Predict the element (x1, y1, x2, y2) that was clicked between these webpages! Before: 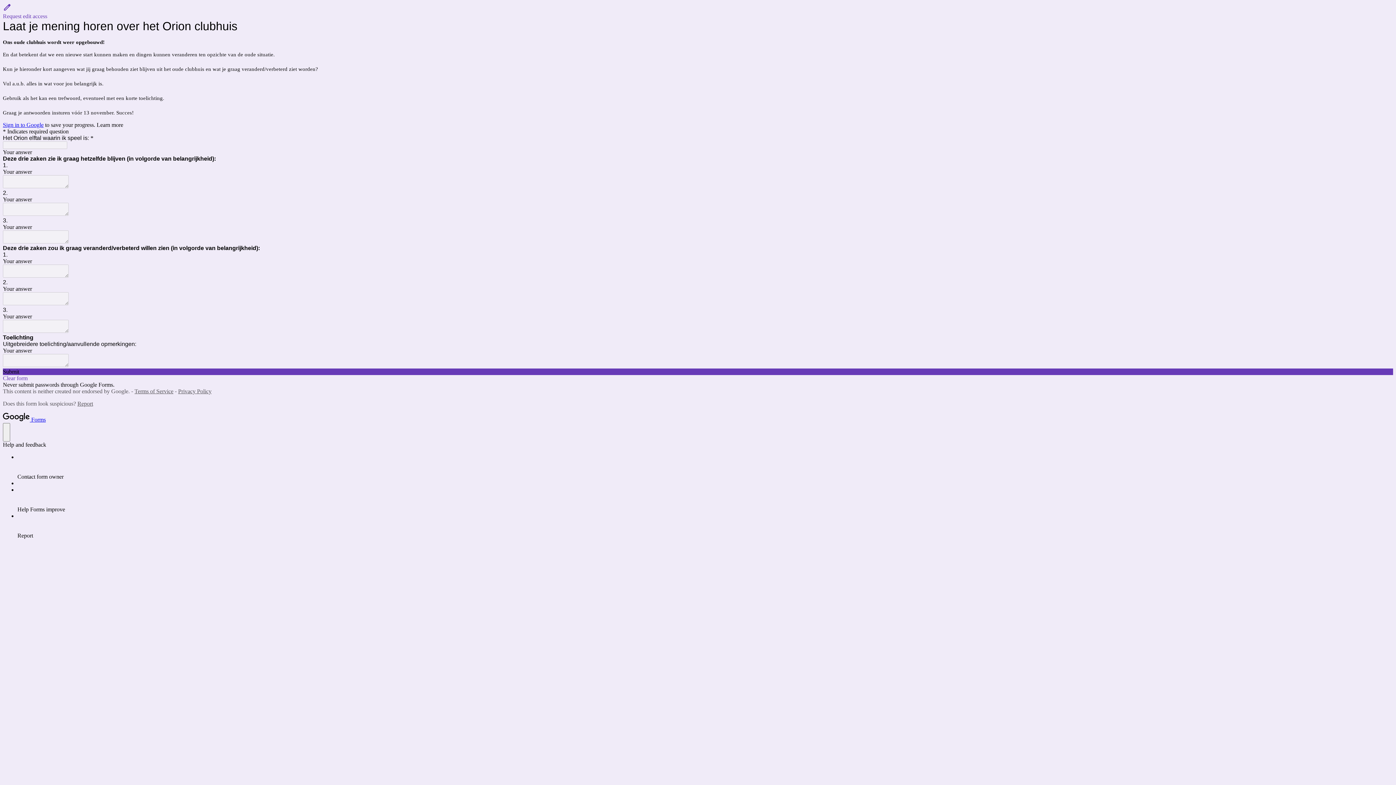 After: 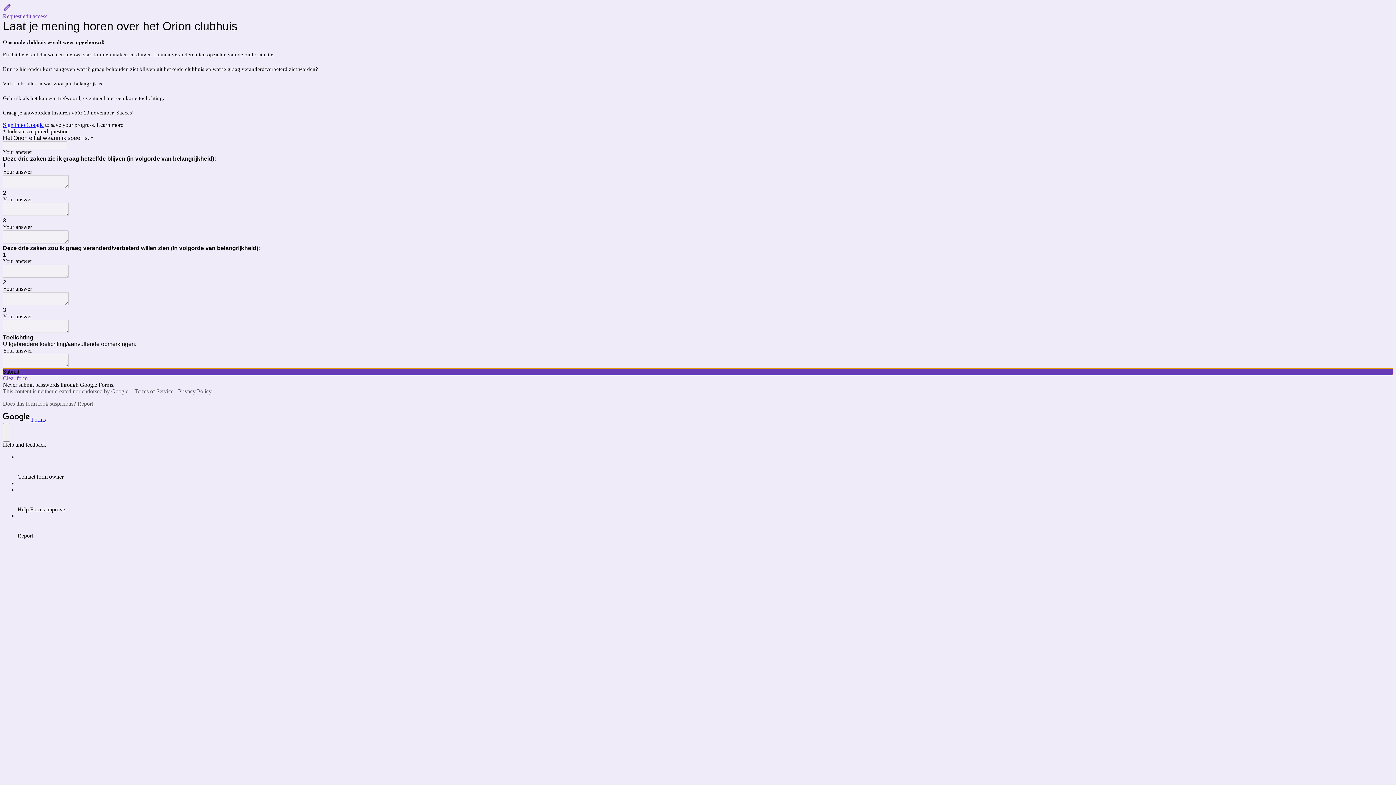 Action: bbox: (2, 368, 1393, 375) label: Submit